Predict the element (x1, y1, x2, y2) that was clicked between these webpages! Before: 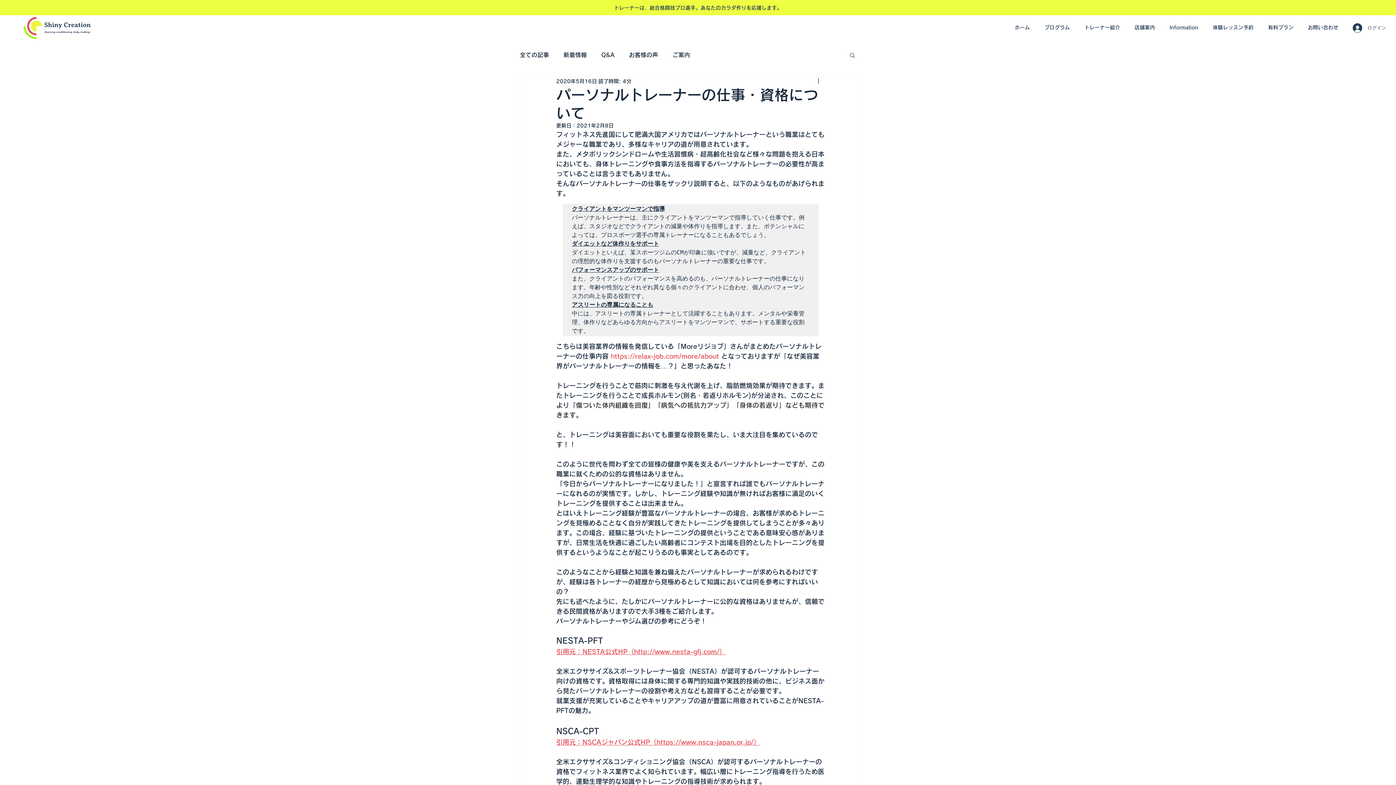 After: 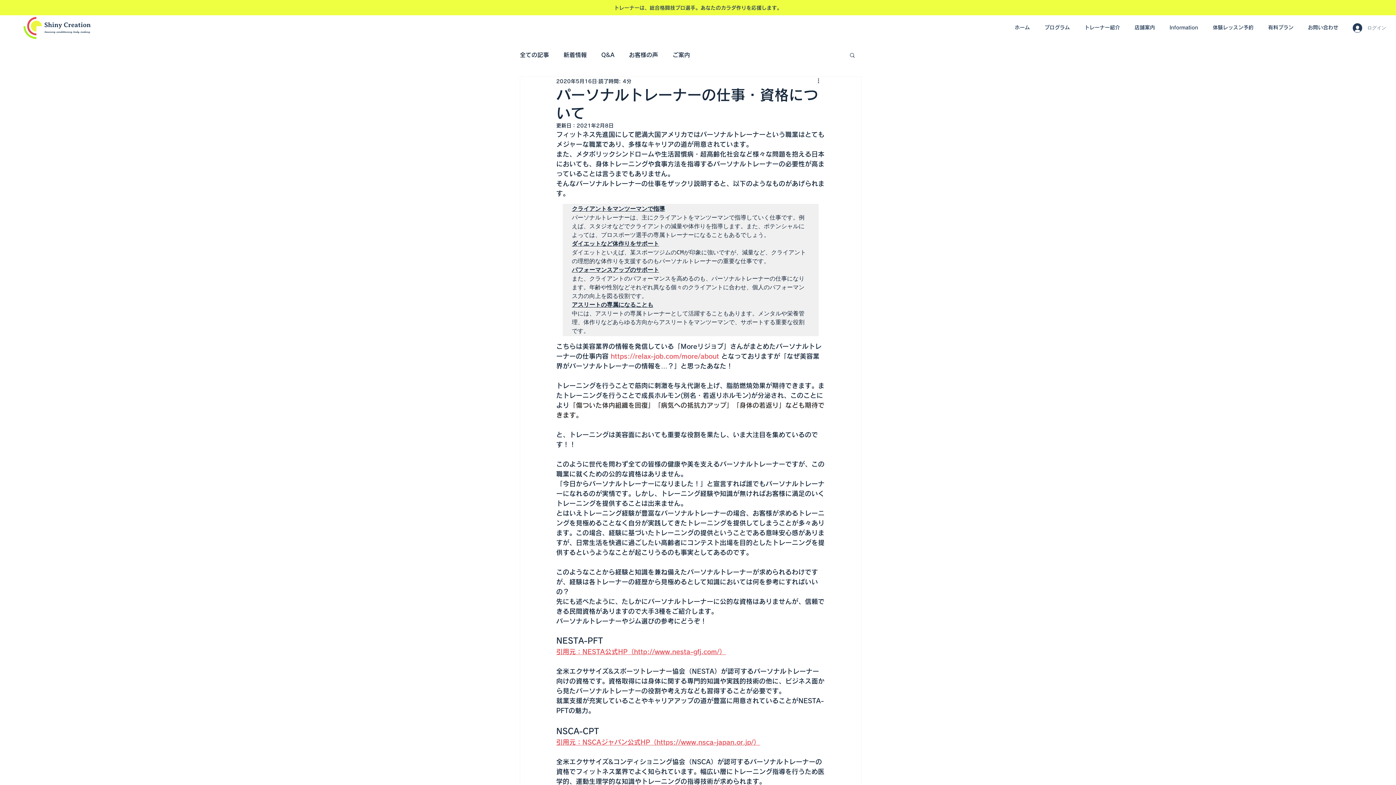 Action: bbox: (1348, 20, 1391, 34) label: ログイン